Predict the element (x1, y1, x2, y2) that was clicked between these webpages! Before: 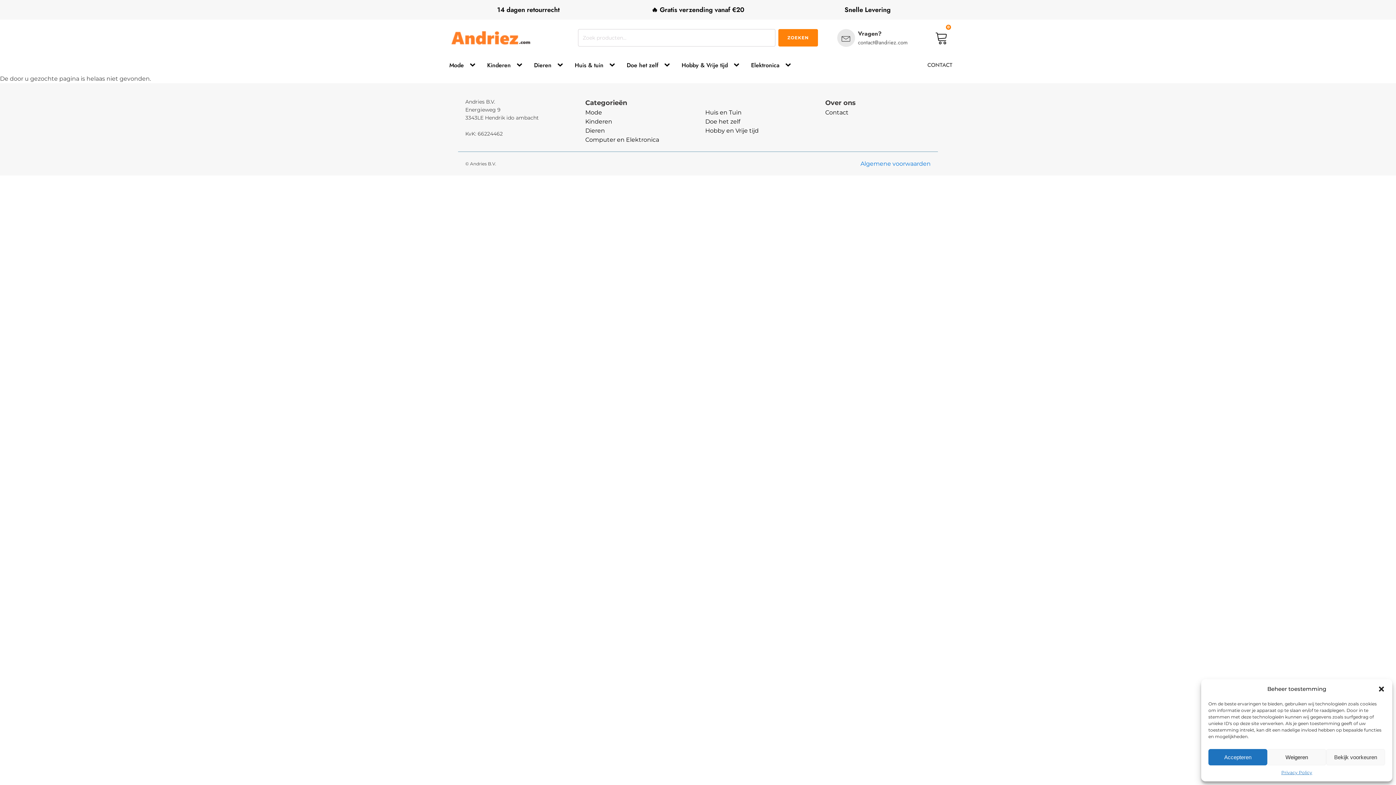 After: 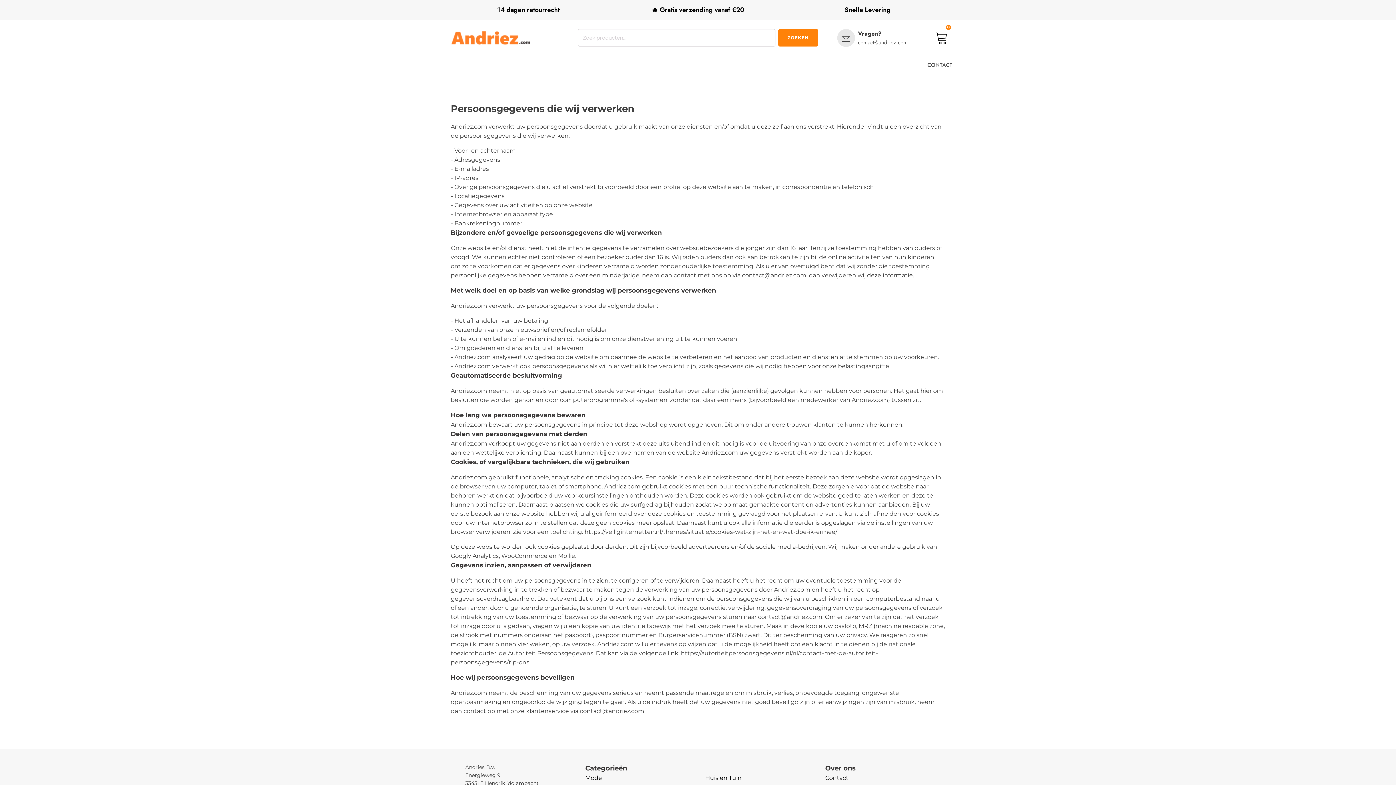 Action: label: Privacy Policy bbox: (1281, 769, 1312, 776)